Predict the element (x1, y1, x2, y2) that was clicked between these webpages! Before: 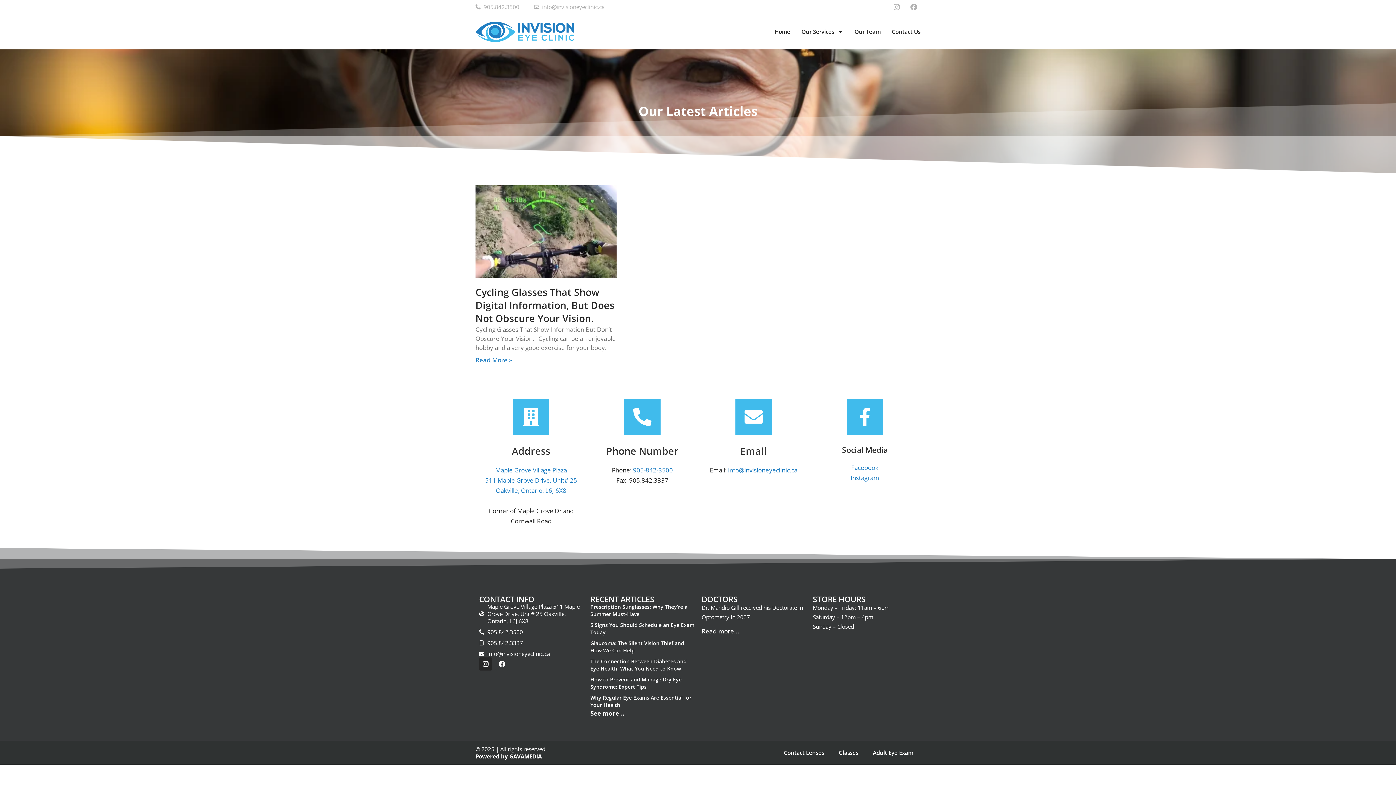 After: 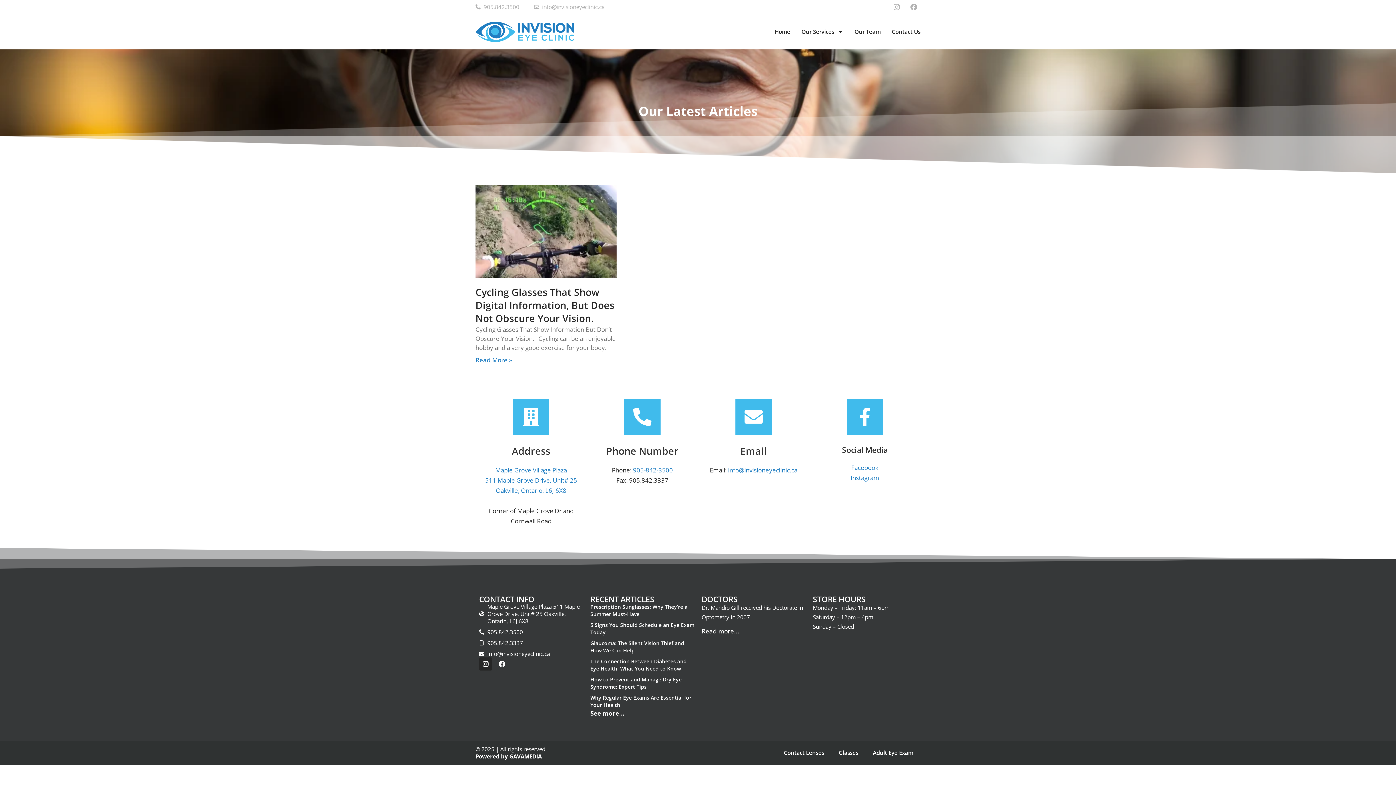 Action: bbox: (479, 650, 583, 657) label: info@invisioneyeclinic.ca